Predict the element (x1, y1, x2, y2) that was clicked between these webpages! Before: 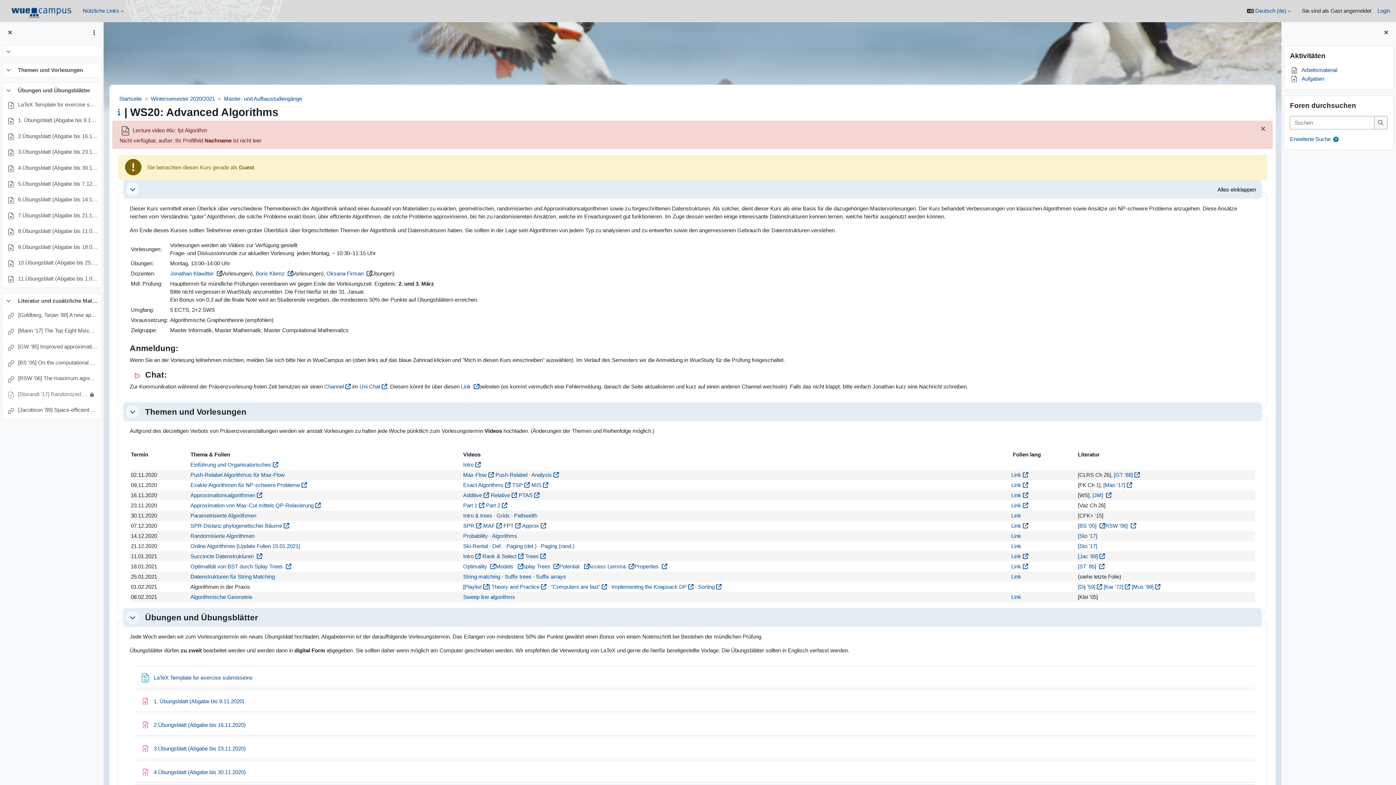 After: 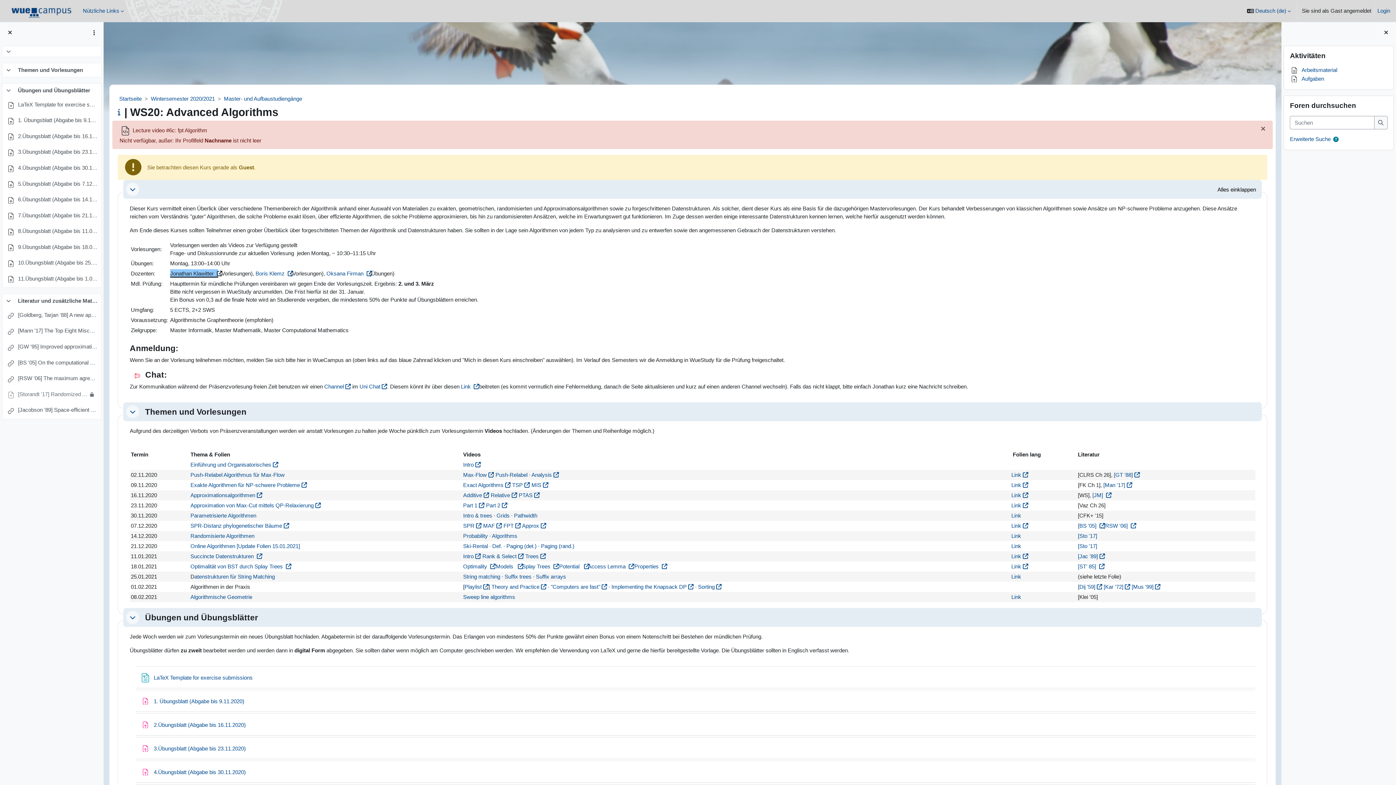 Action: bbox: (170, 270, 218, 276) label: Jonathan Klawitter